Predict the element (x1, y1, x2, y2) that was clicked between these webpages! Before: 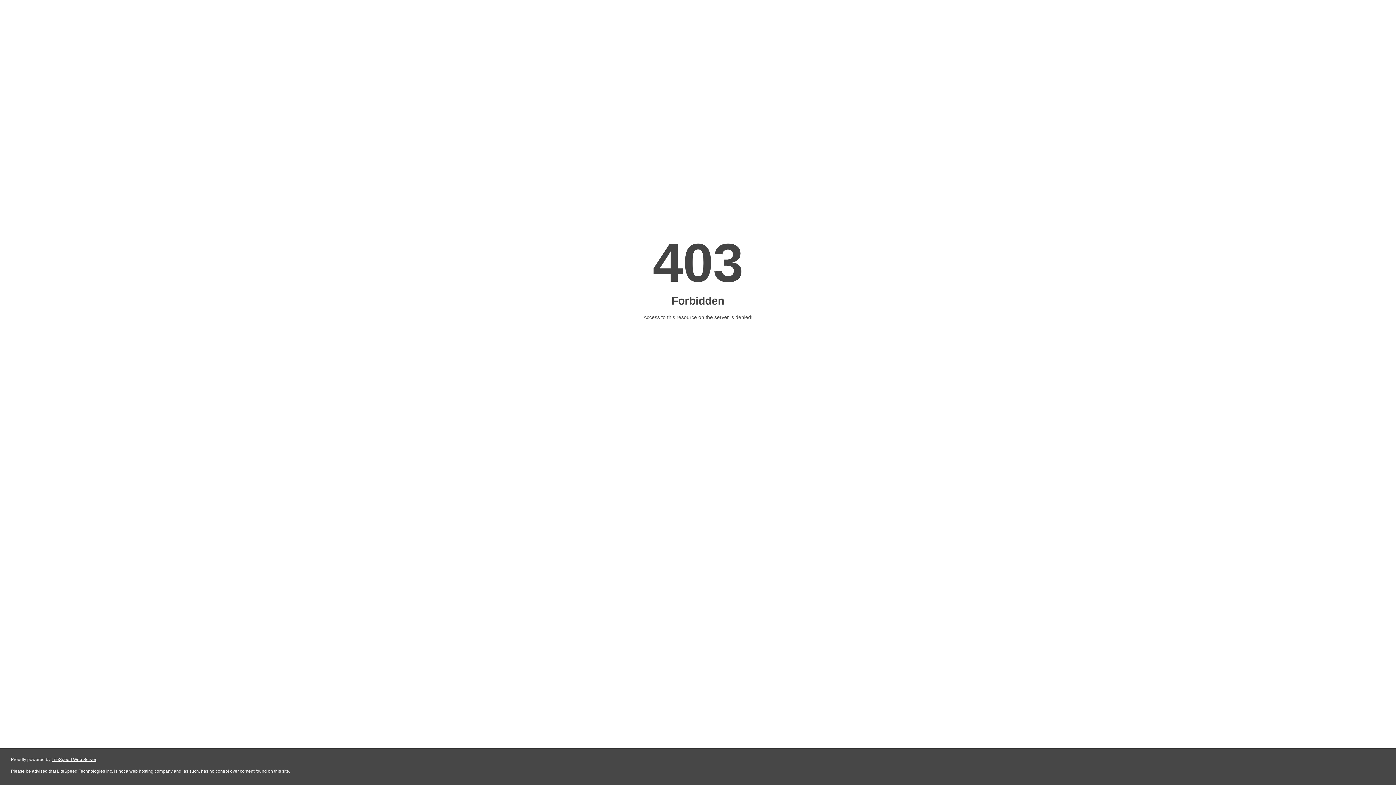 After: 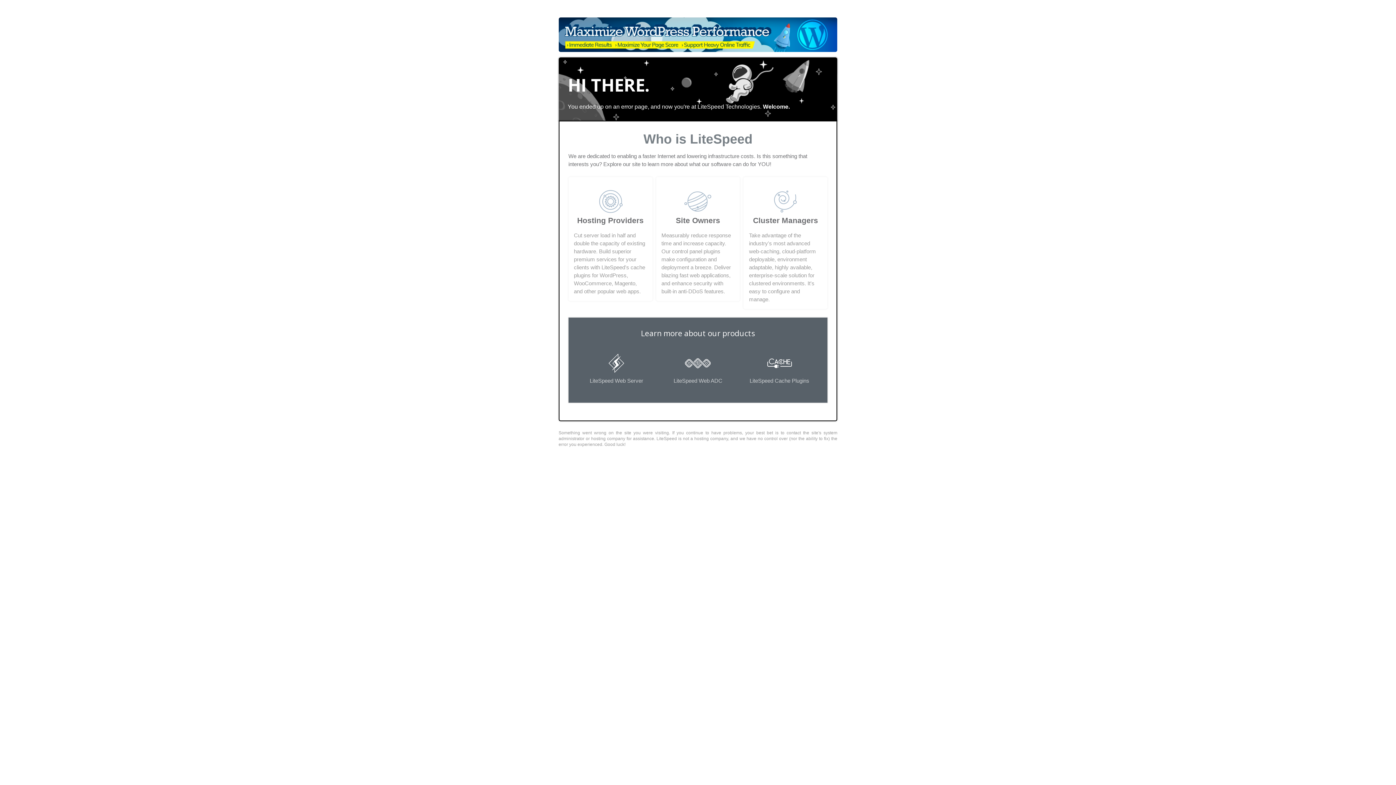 Action: bbox: (51, 757, 96, 762) label: LiteSpeed Web Server